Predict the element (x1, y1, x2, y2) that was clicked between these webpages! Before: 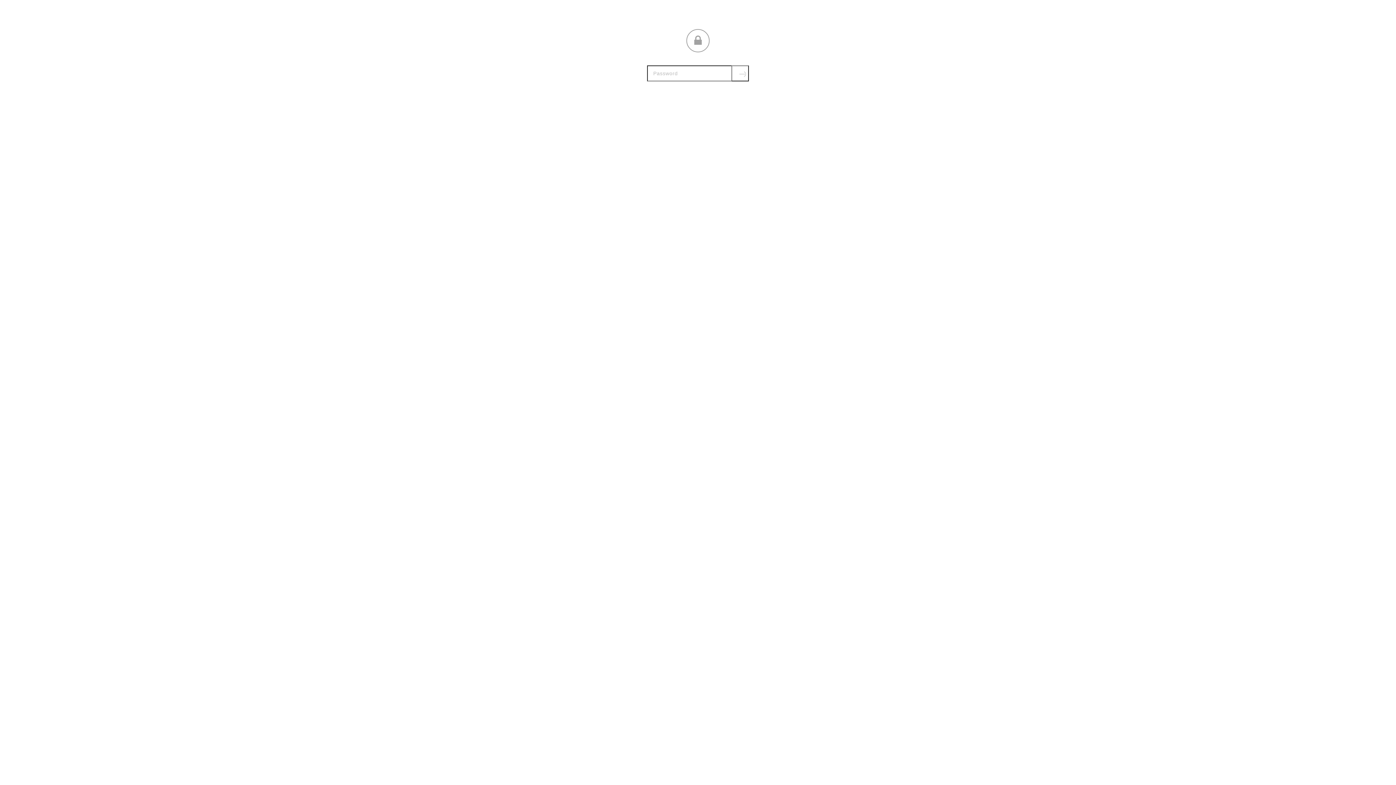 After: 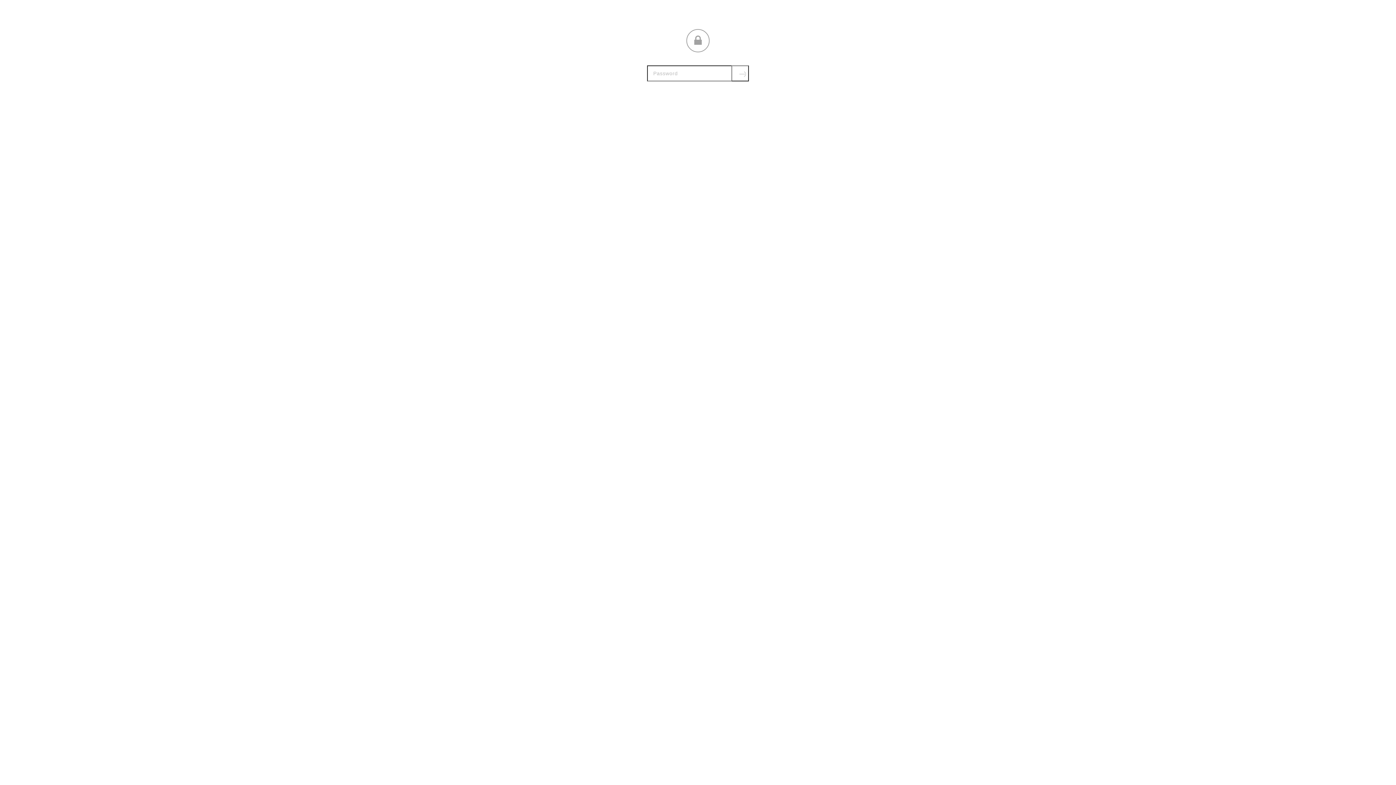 Action: bbox: (731, 65, 749, 81) label: Submit